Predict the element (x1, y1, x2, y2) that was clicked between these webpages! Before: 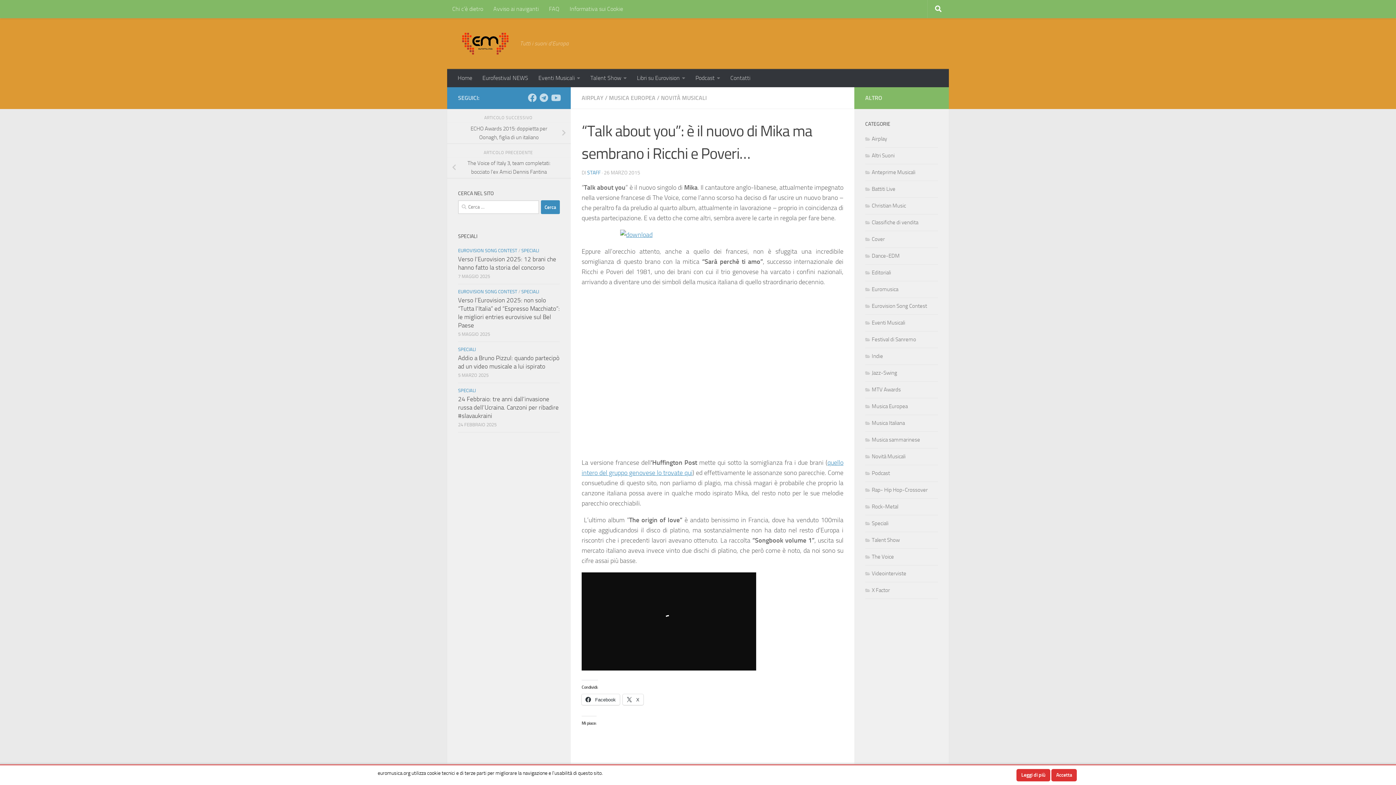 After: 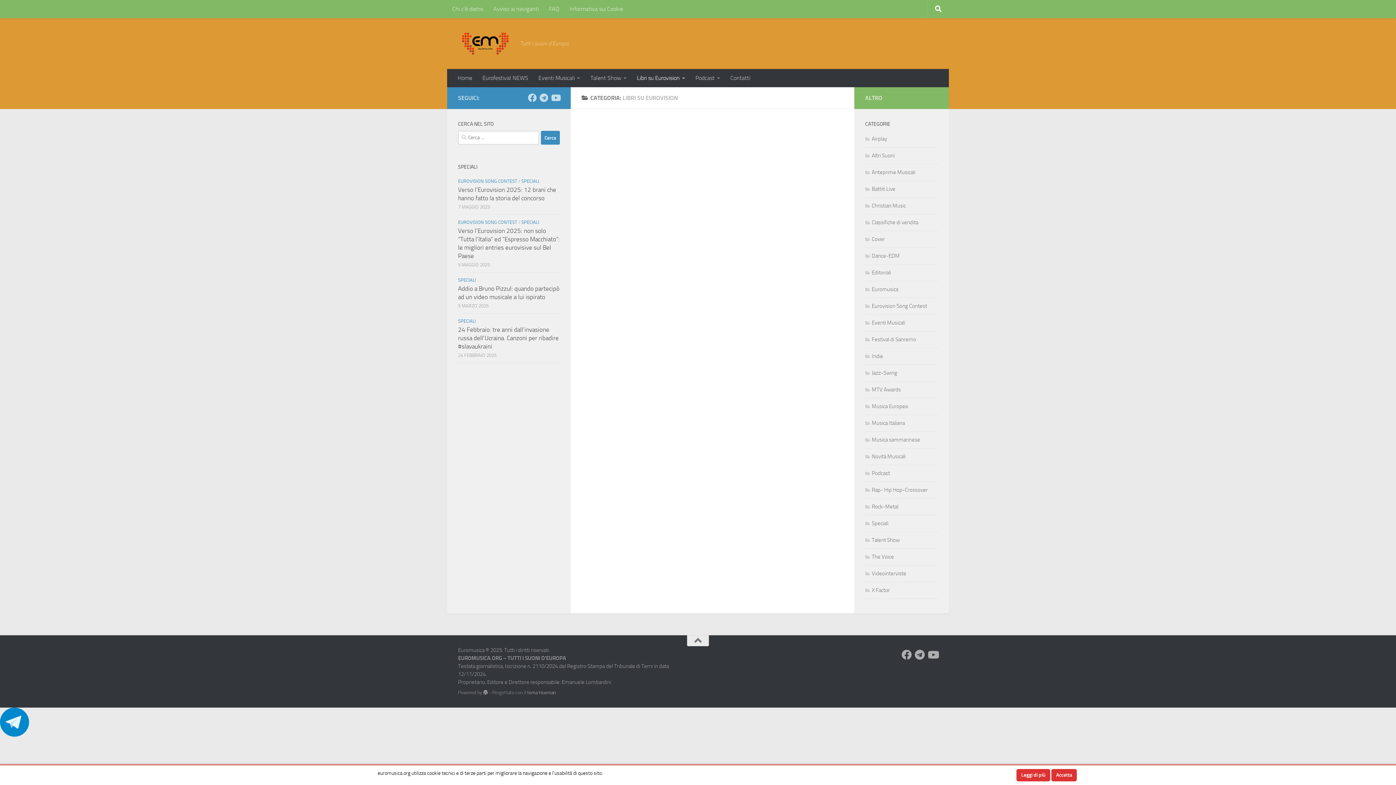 Action: label: Libri su Eurovision bbox: (632, 69, 690, 87)